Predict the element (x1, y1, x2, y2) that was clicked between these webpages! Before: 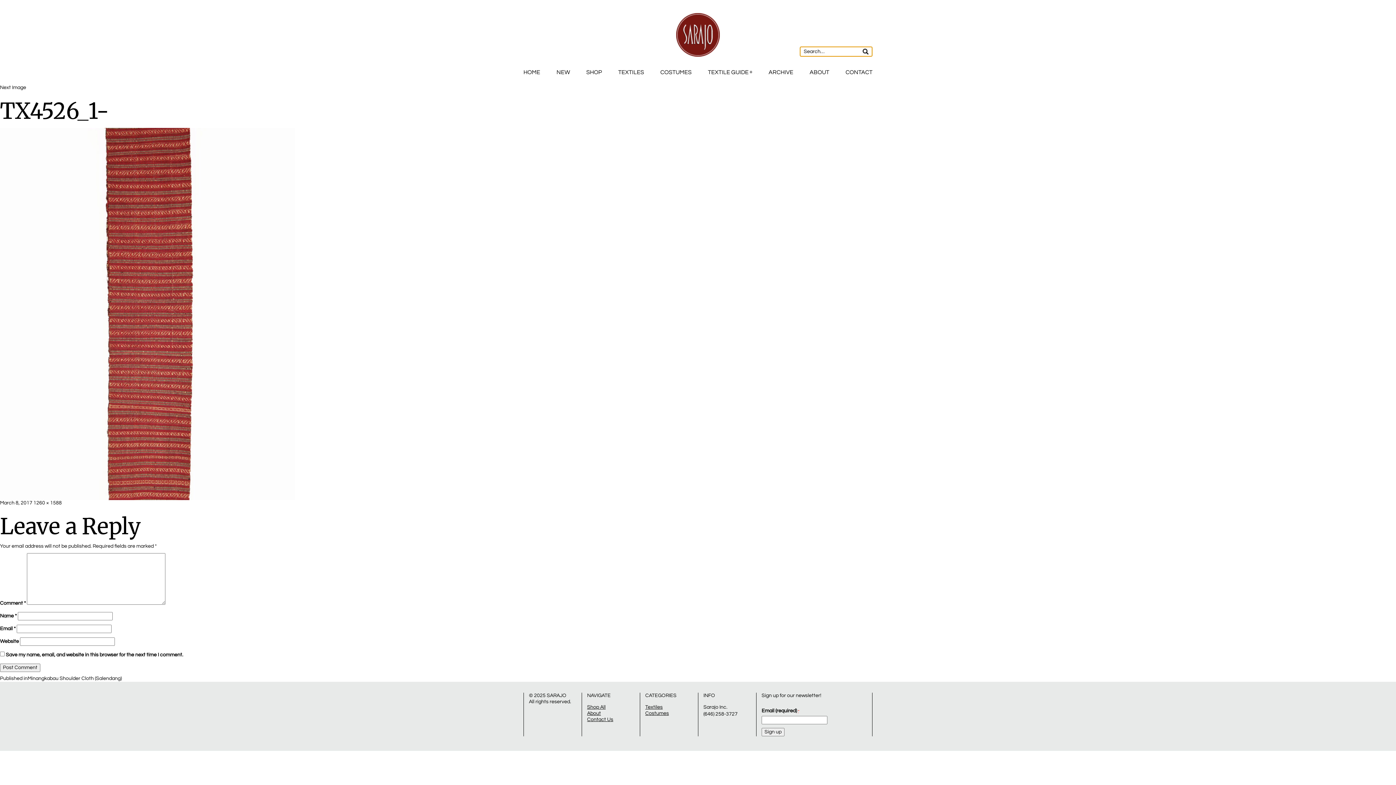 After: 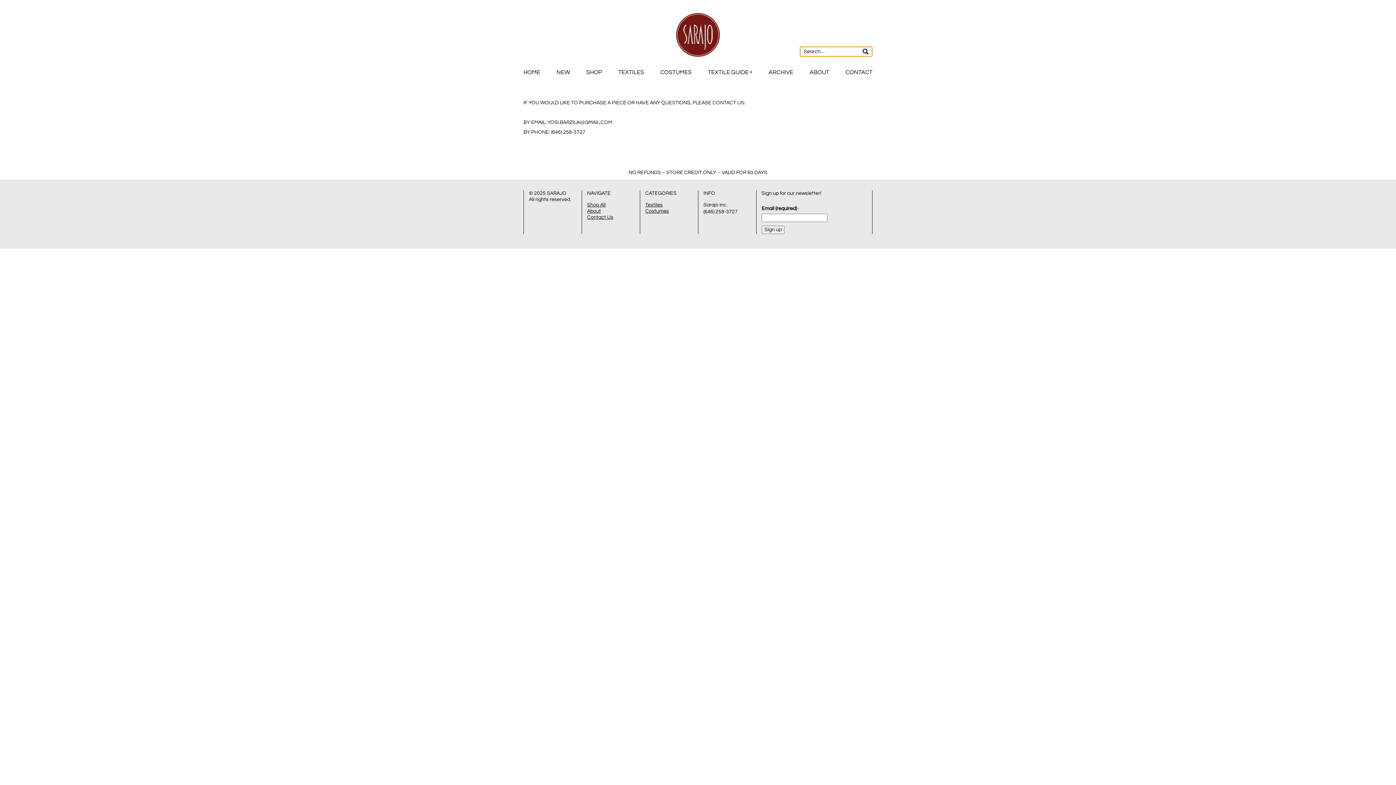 Action: label: CONTACT bbox: (845, 69, 872, 75)